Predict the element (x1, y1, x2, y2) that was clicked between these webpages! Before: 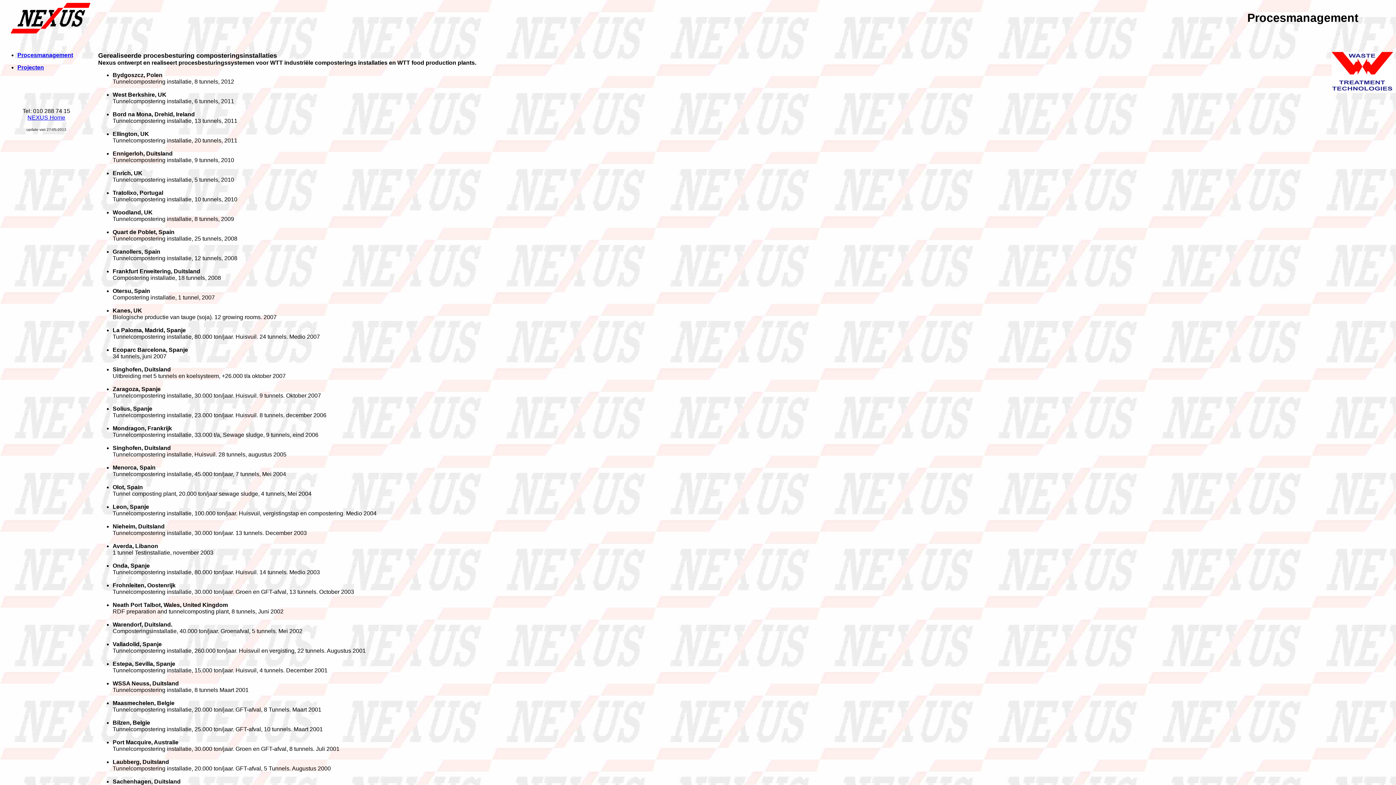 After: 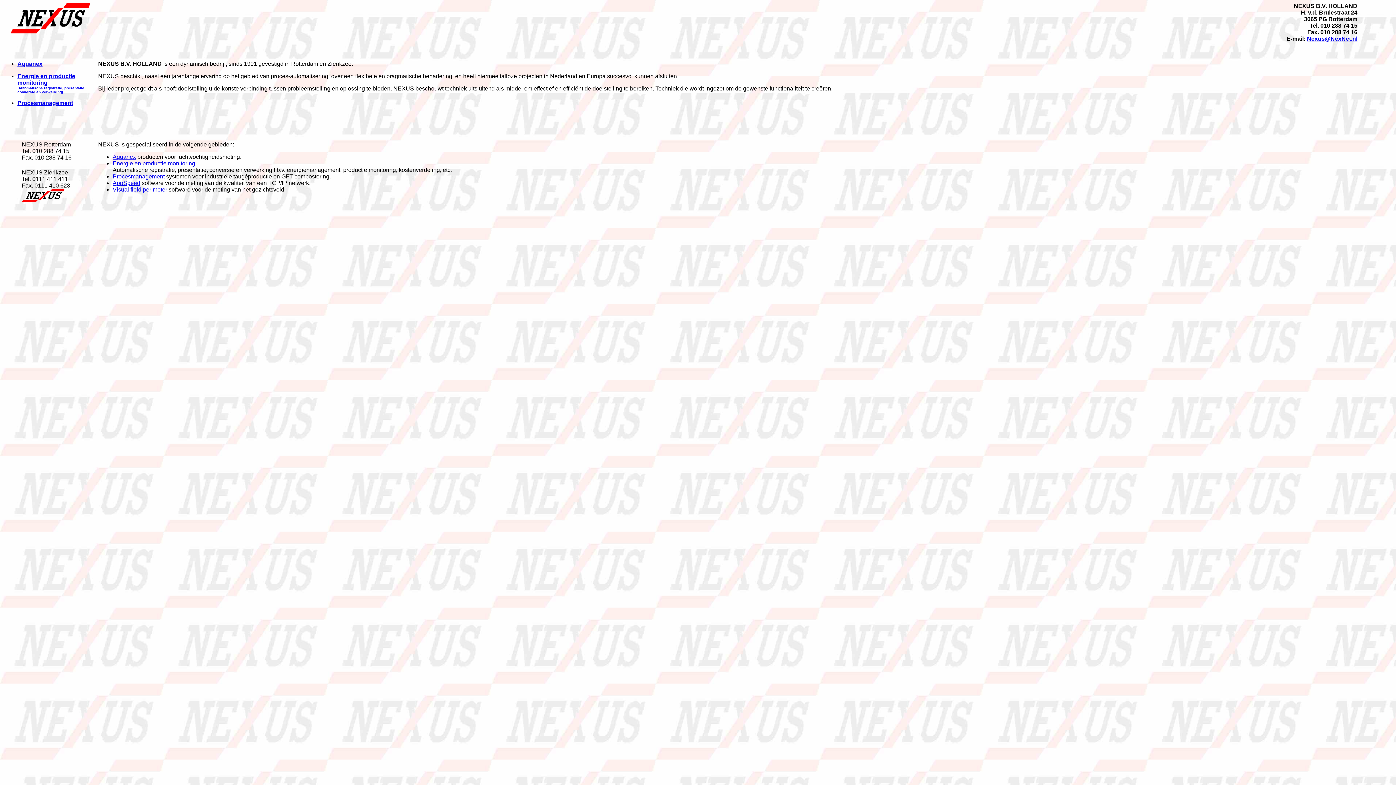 Action: bbox: (10, 28, 90, 34)